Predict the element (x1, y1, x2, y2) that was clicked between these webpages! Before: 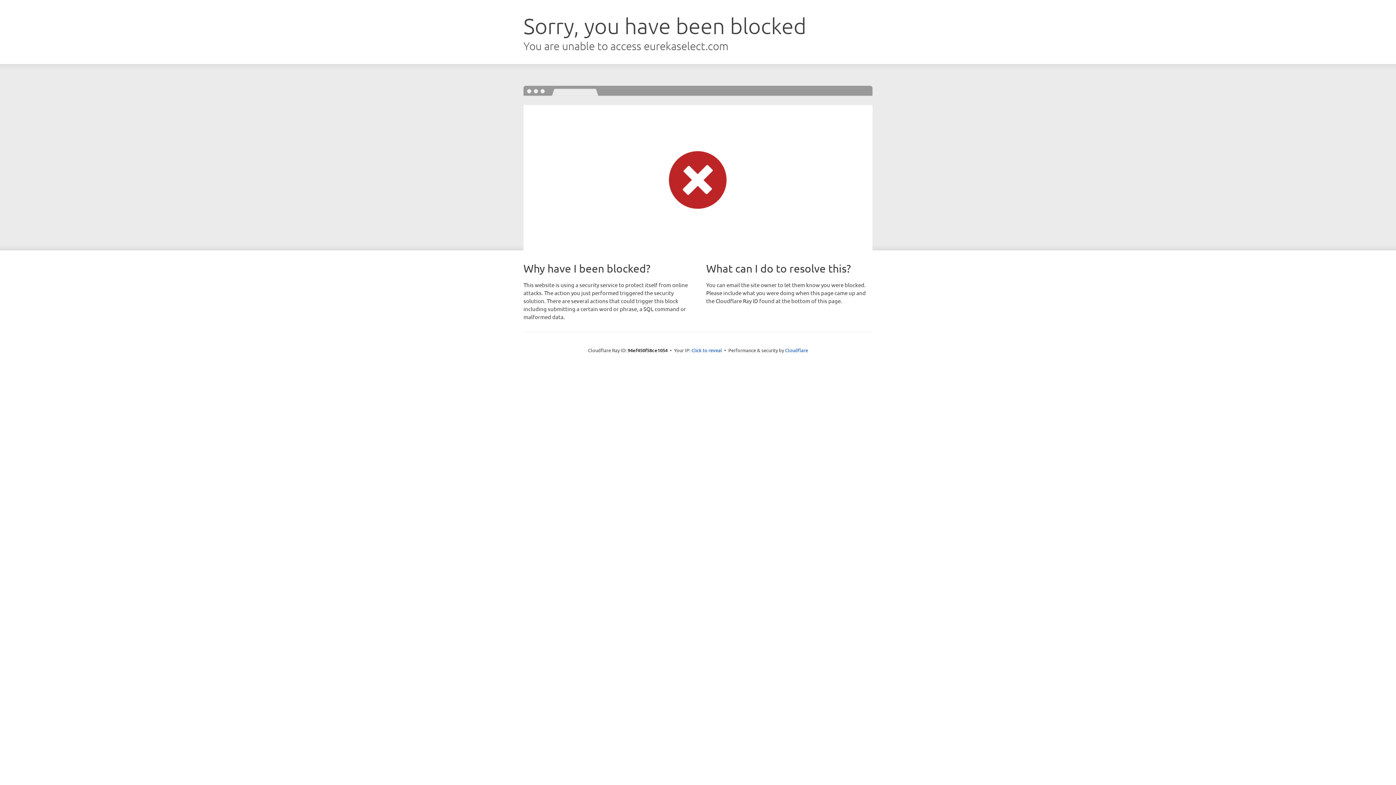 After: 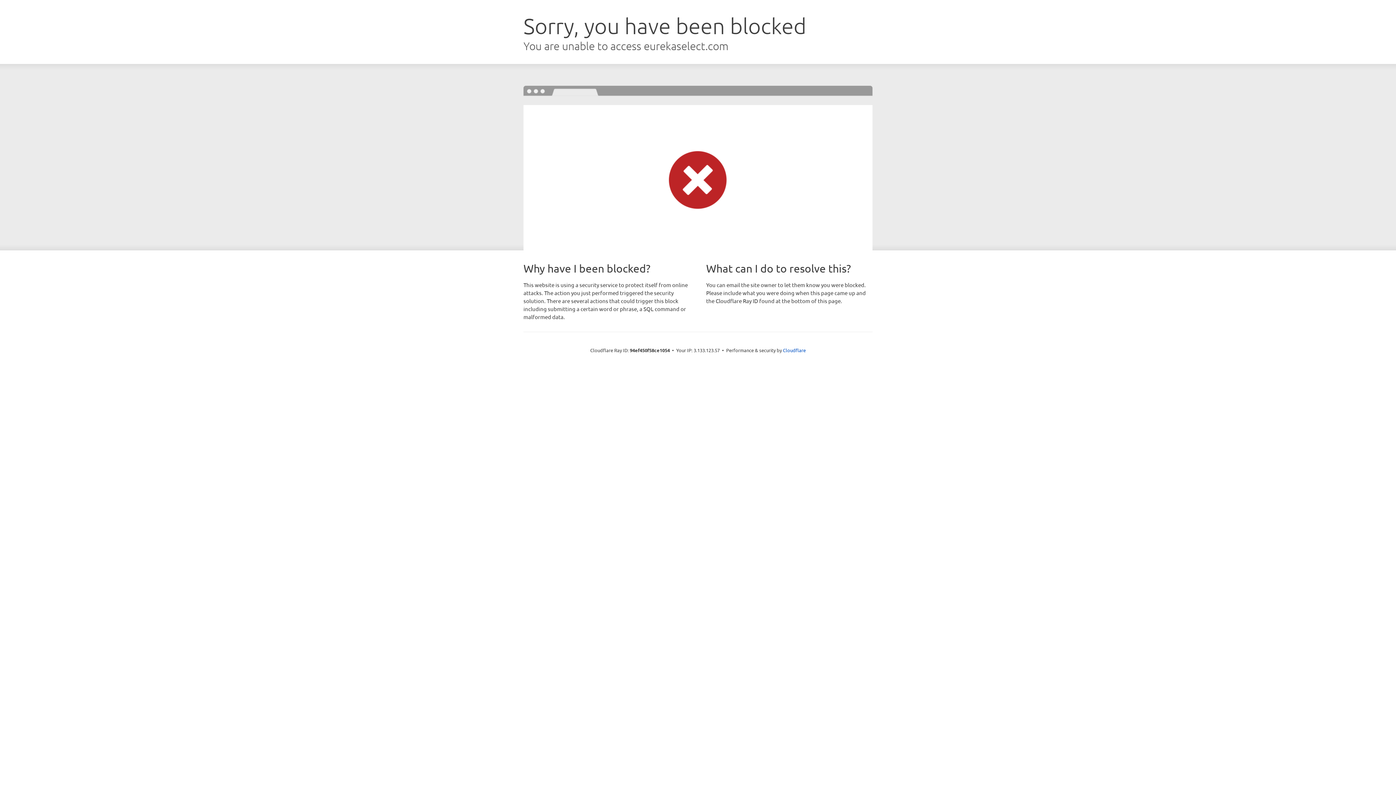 Action: bbox: (691, 346, 722, 353) label: Click to reveal